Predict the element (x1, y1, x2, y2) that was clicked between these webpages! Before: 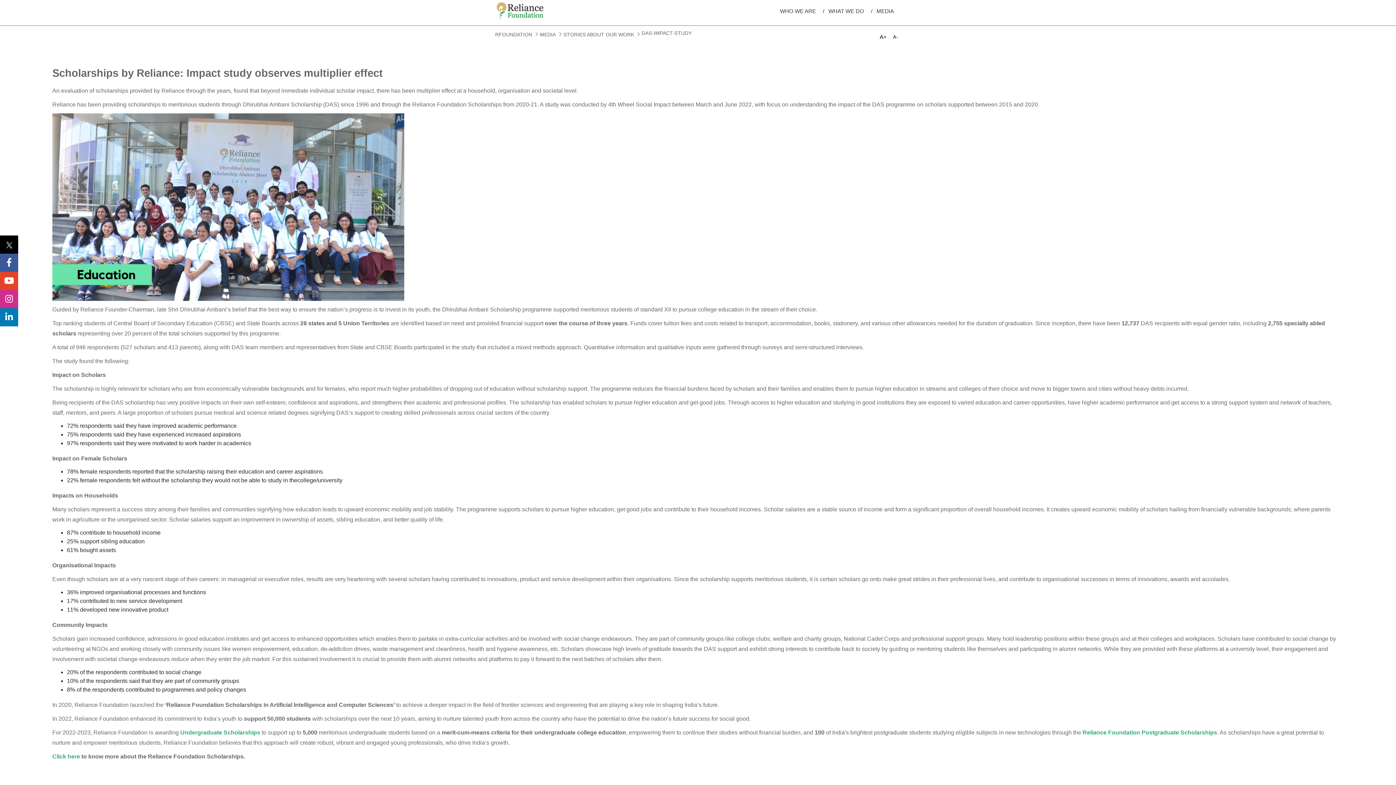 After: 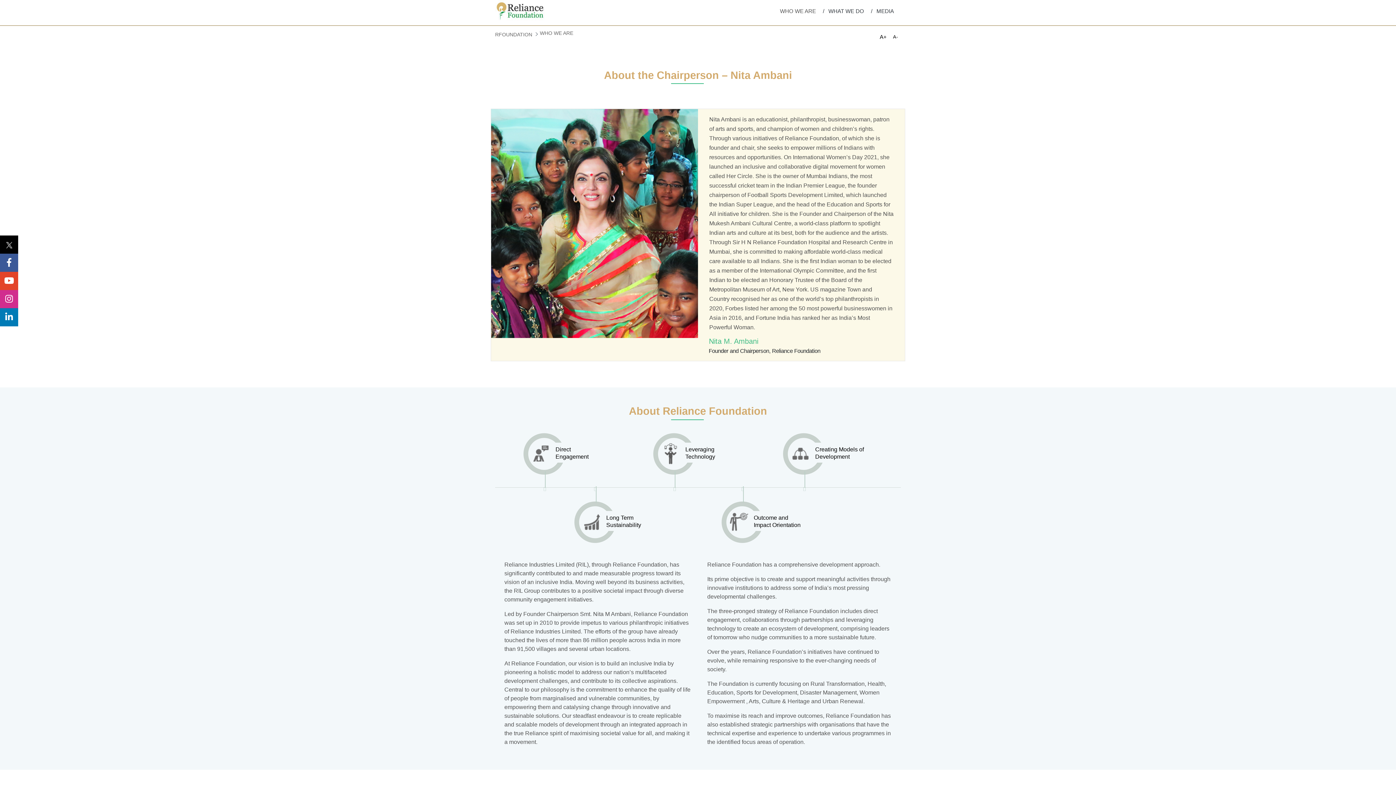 Action: bbox: (780, 0, 823, 21) label: WHO WE ARE